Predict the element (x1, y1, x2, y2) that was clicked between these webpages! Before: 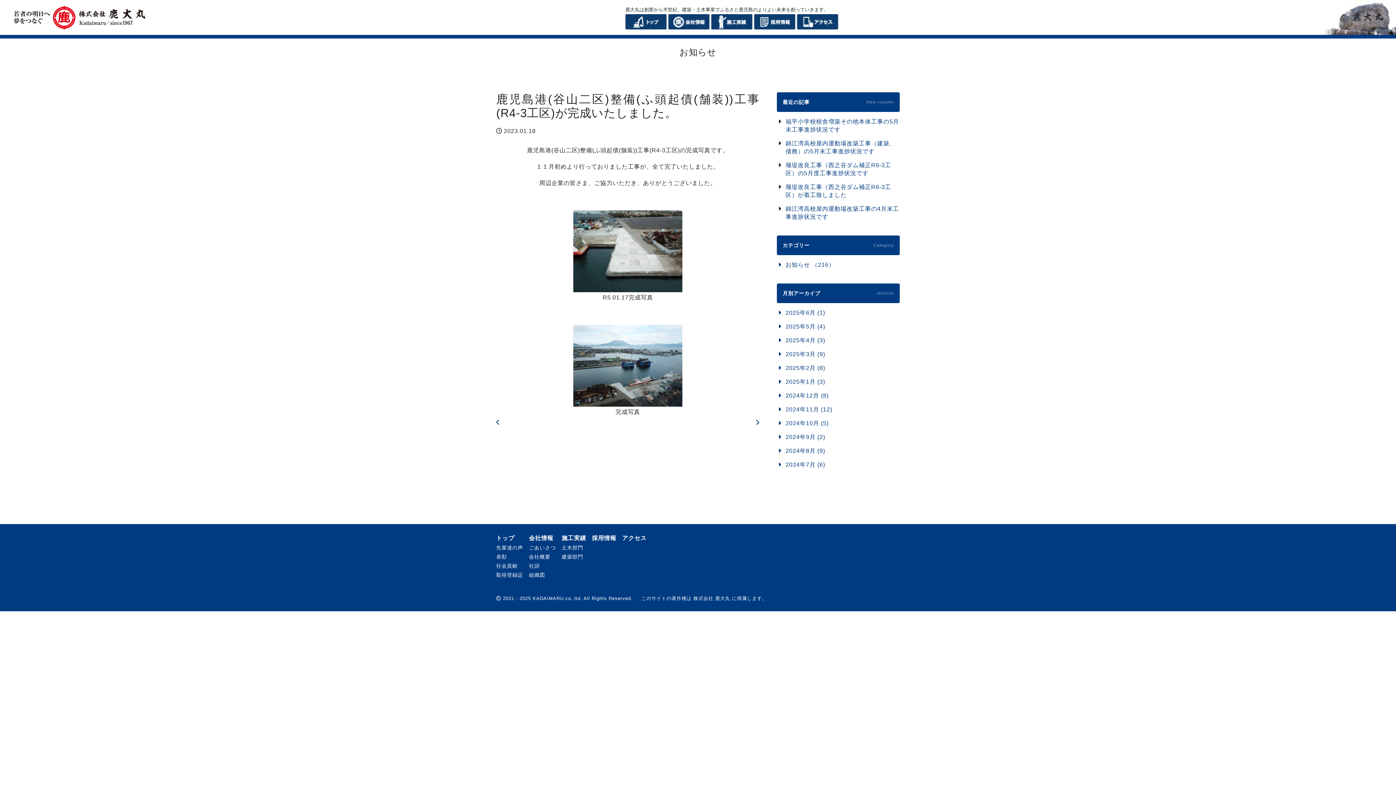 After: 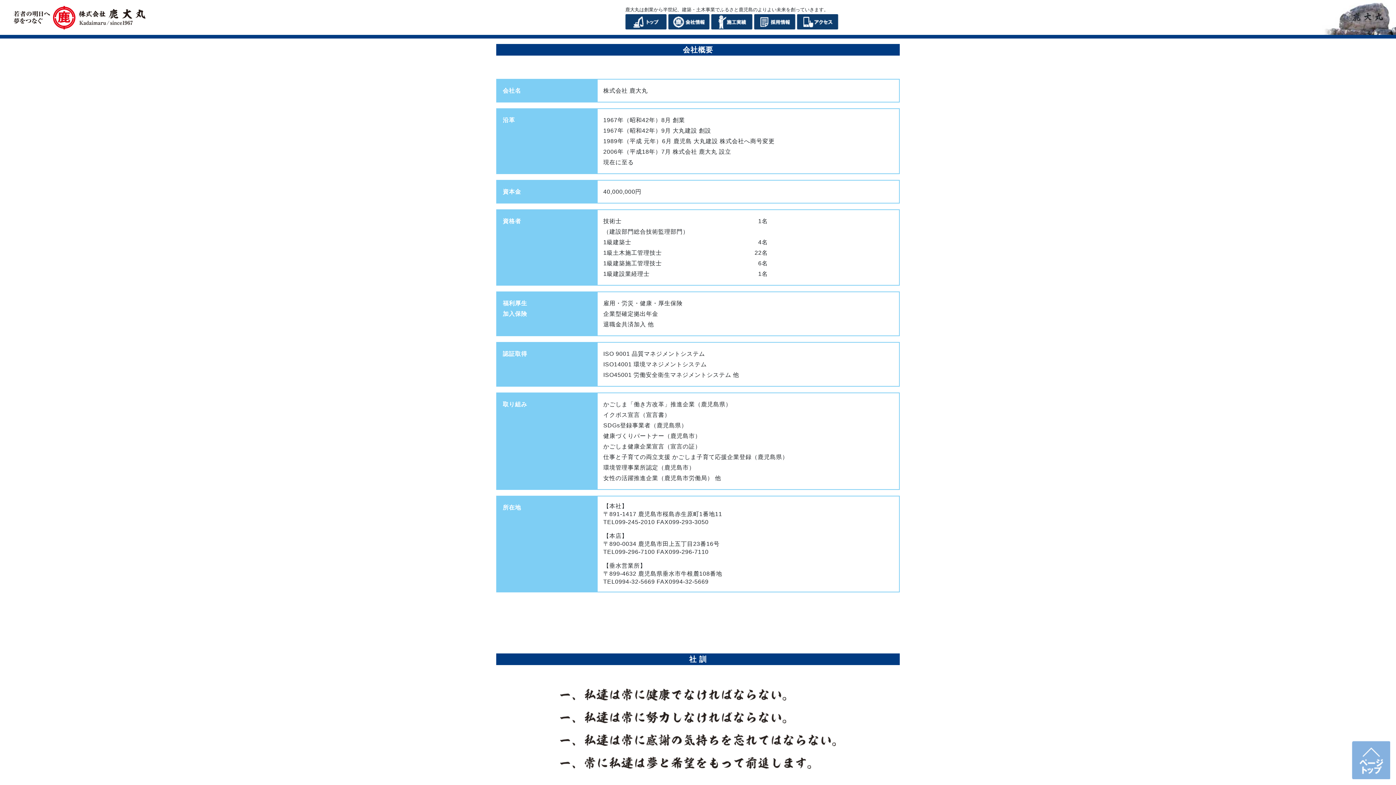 Action: bbox: (529, 554, 550, 560) label: 会社概要